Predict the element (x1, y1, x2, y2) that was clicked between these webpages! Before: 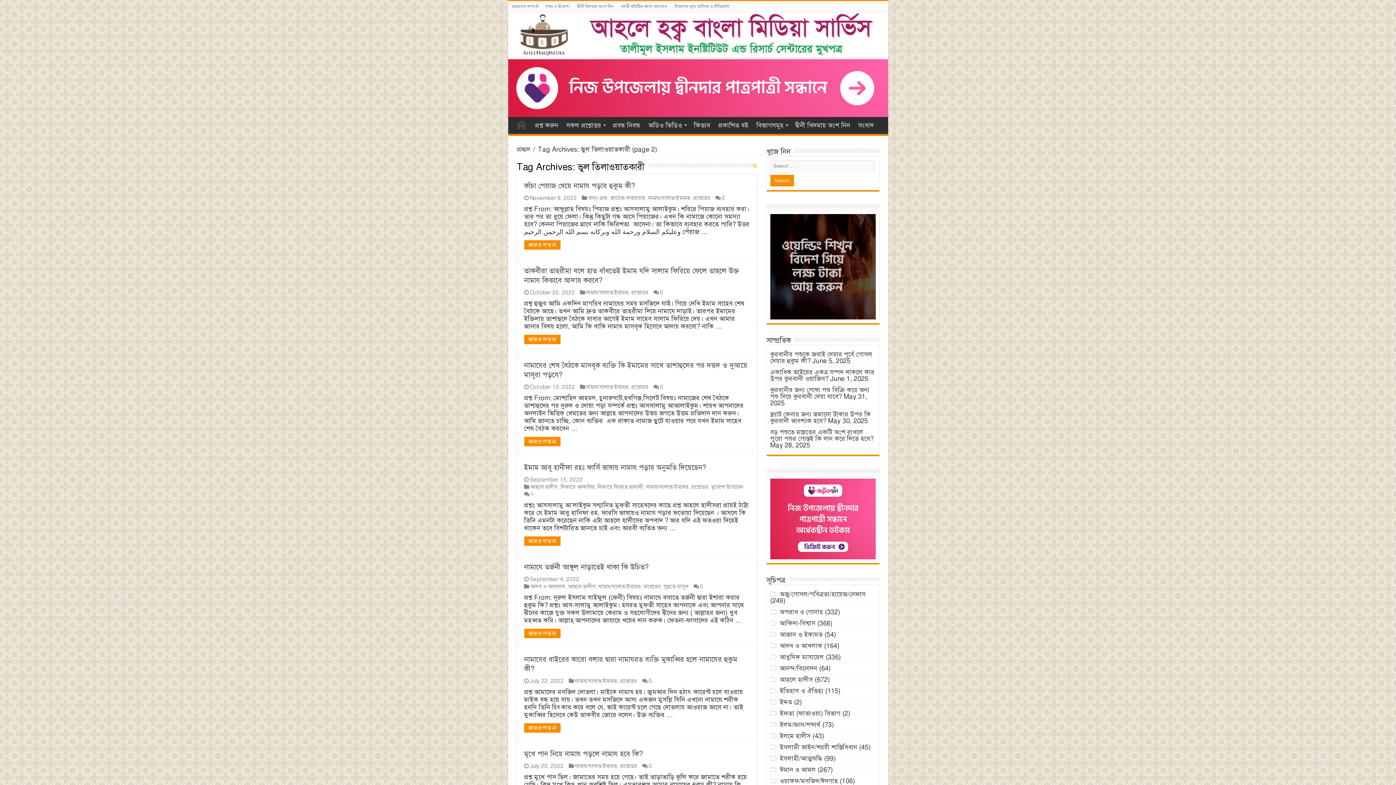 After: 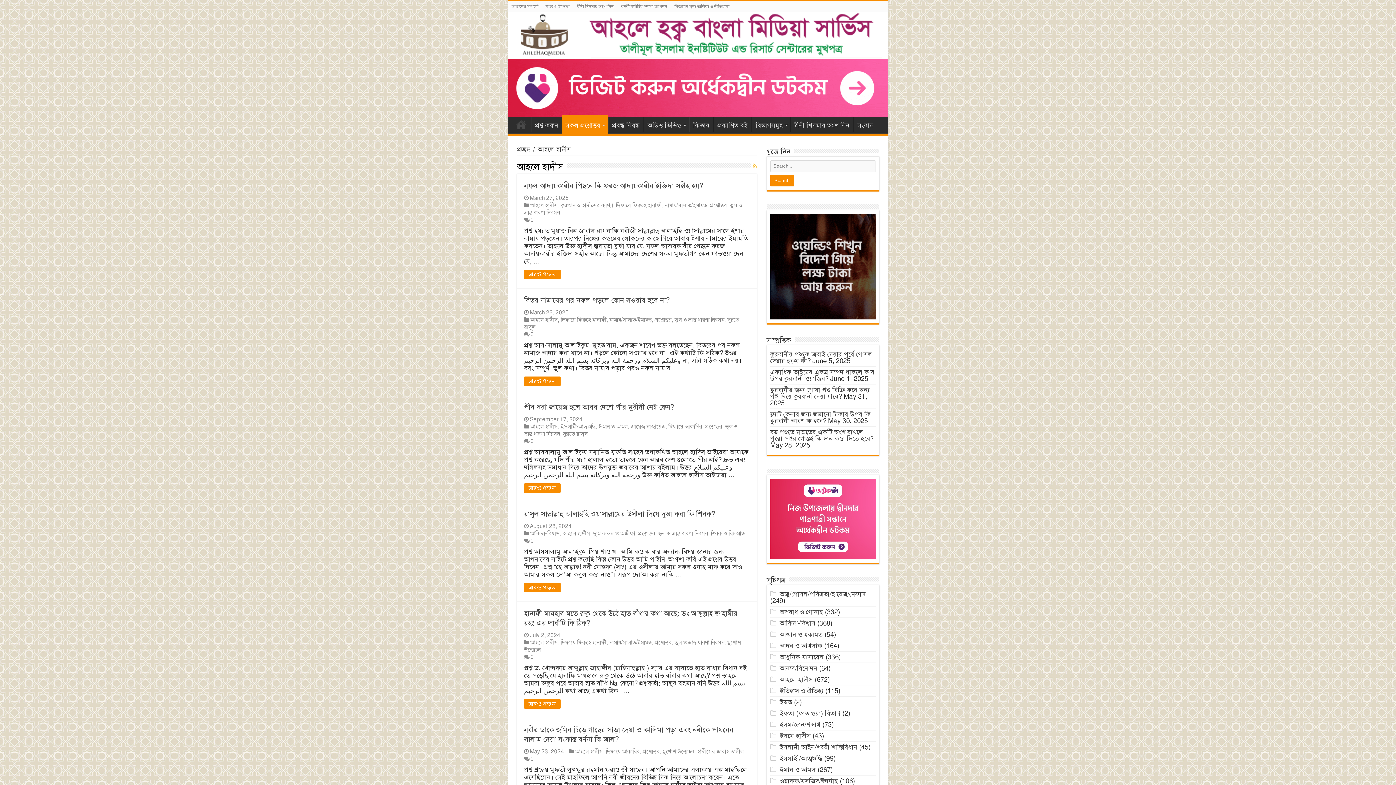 Action: label: আহলে হাদীস bbox: (530, 483, 558, 490)